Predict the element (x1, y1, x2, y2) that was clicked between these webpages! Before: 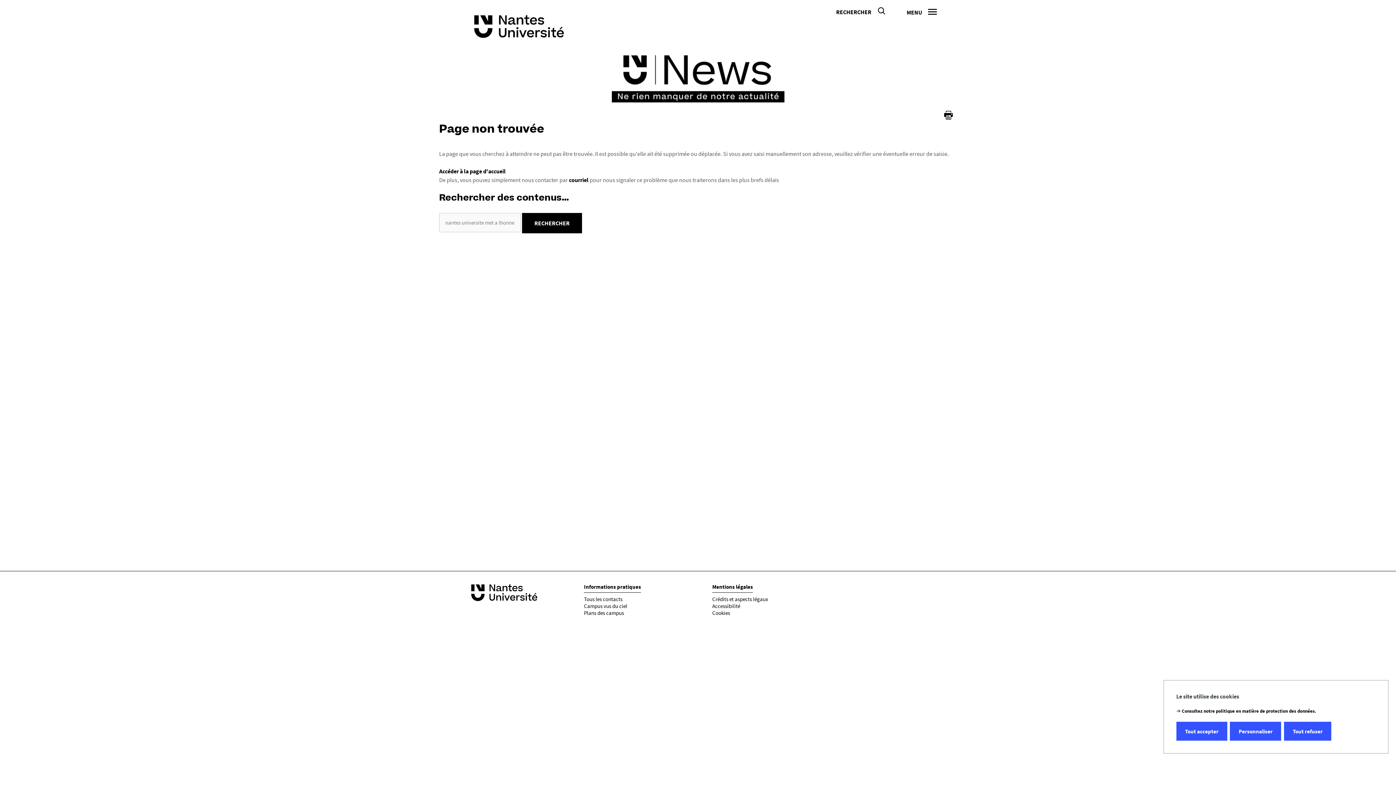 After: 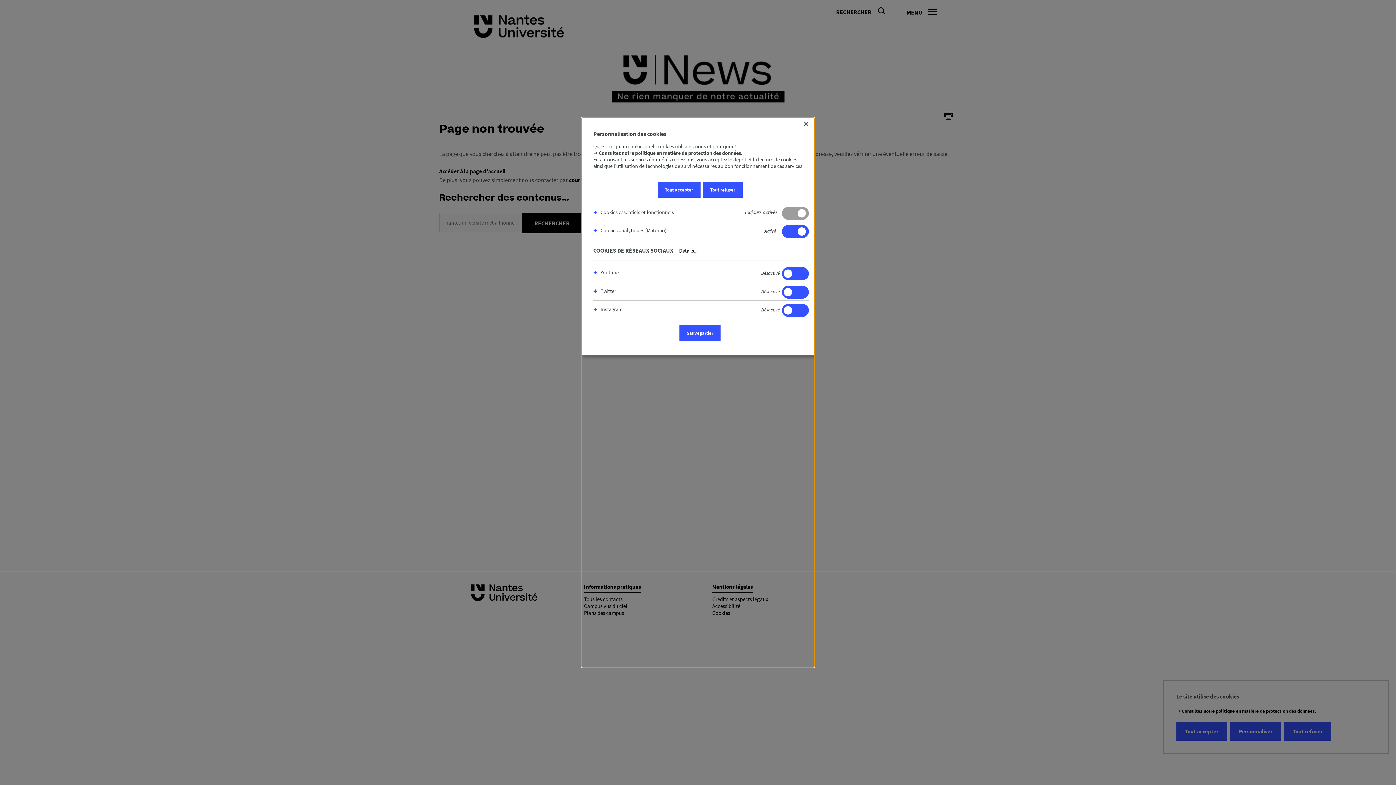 Action: bbox: (1230, 722, 1281, 741) label: Personnaliser